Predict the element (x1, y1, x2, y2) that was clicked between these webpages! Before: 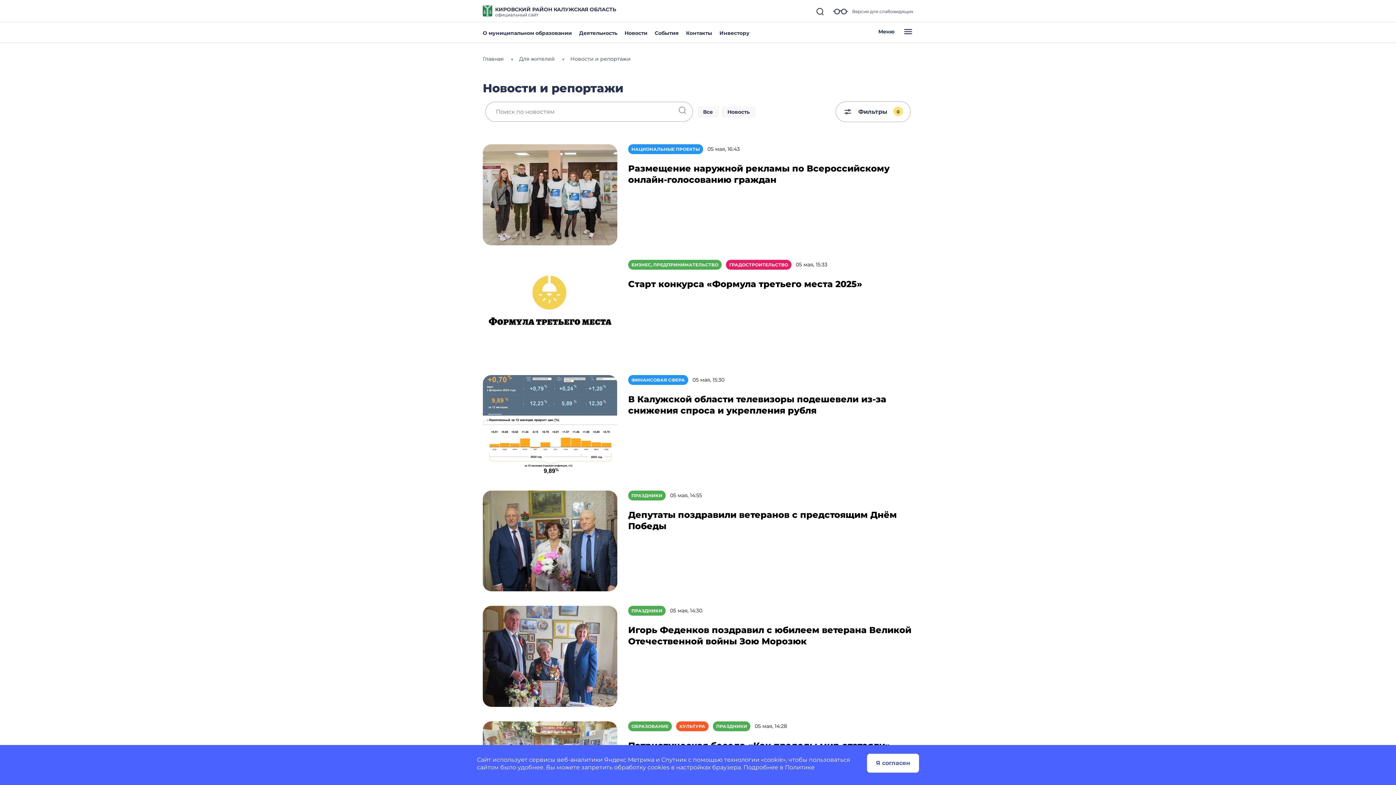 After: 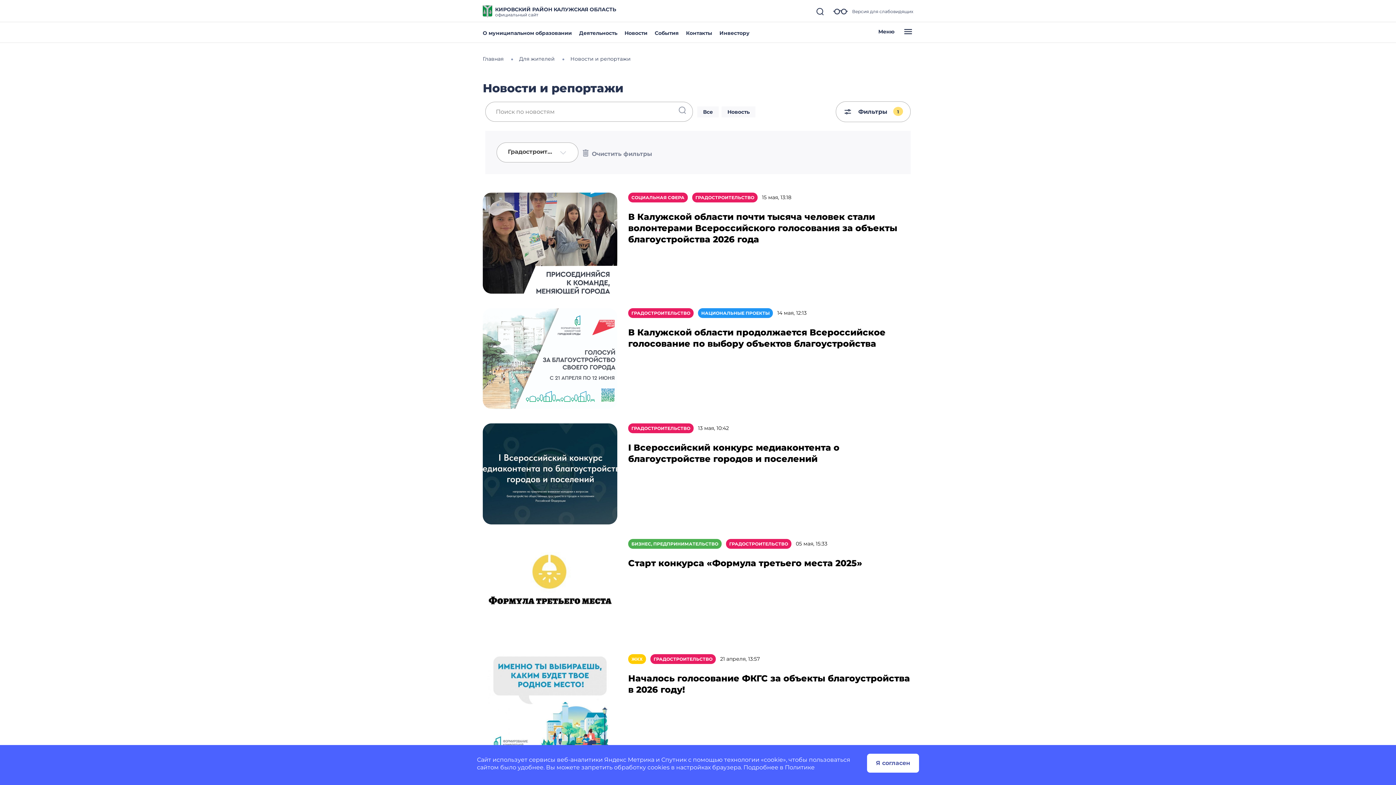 Action: label: ГРАДОСТРОИТЕЛЬСТВО bbox: (726, 259, 791, 269)